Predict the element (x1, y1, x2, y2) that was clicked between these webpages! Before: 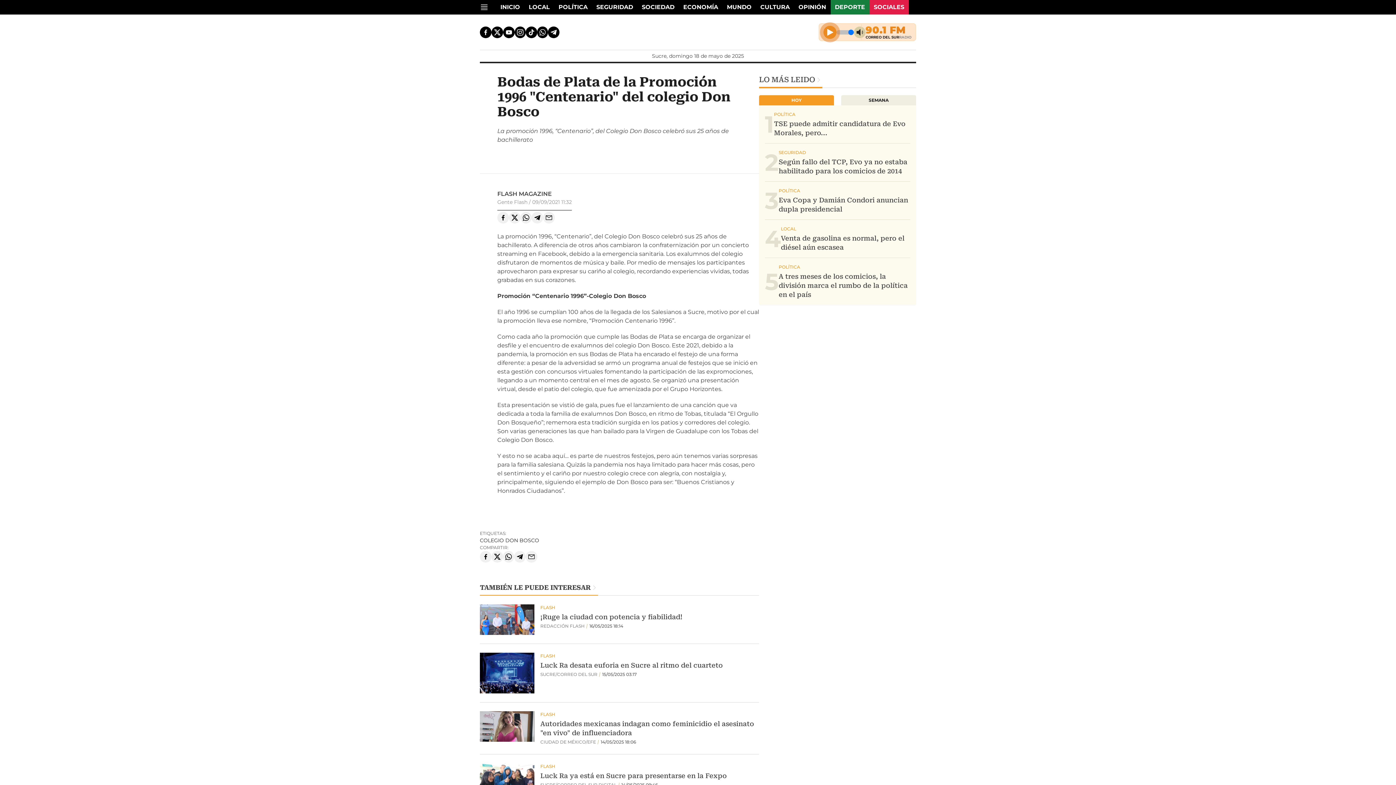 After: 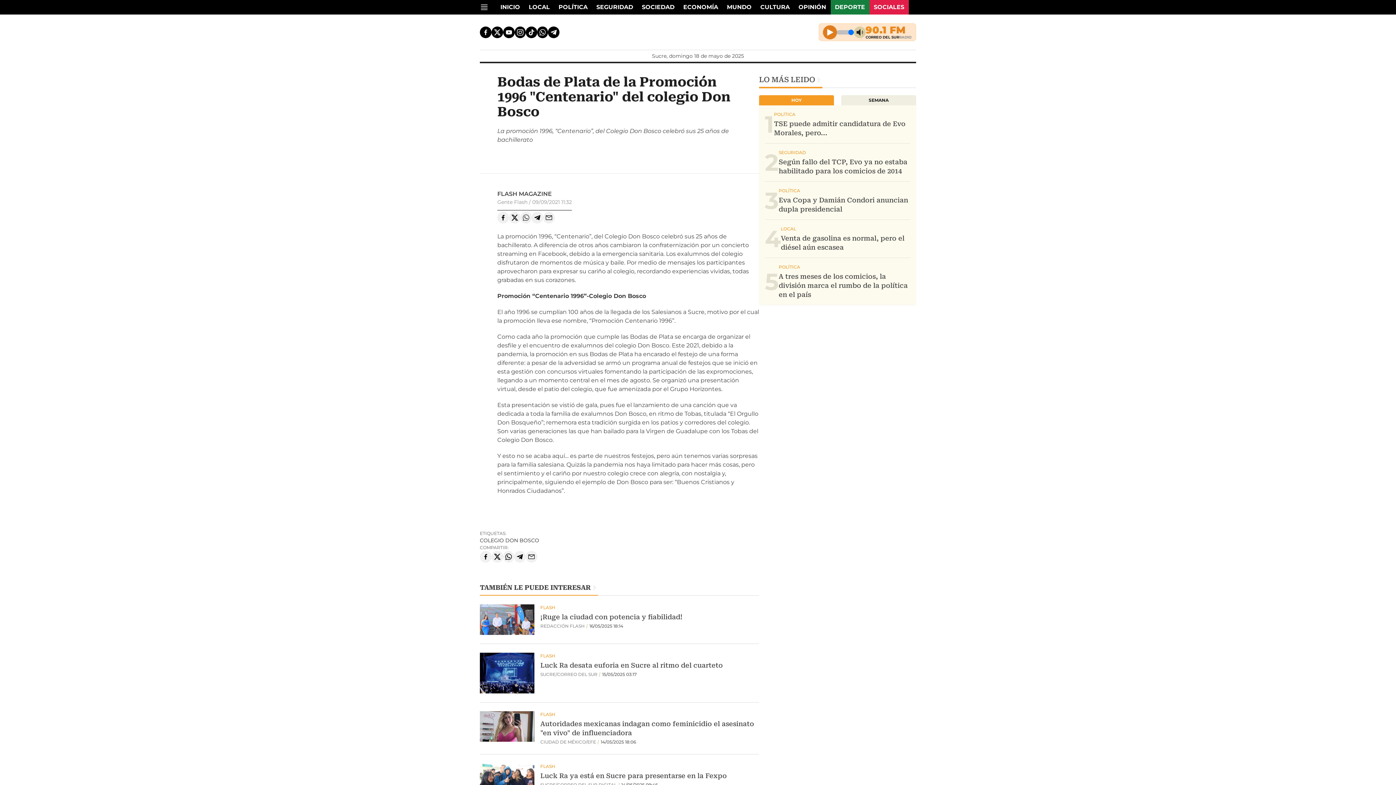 Action: bbox: (520, 212, 531, 223)